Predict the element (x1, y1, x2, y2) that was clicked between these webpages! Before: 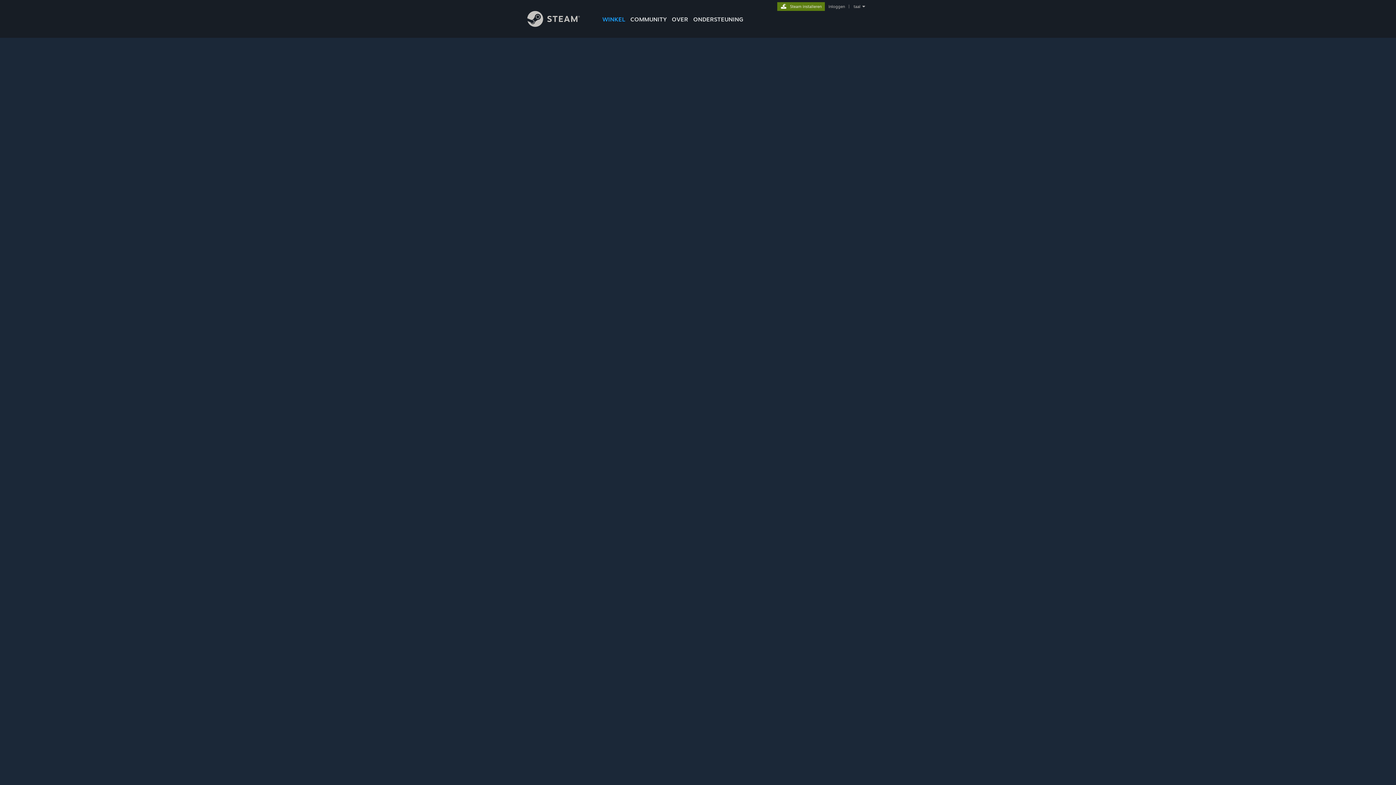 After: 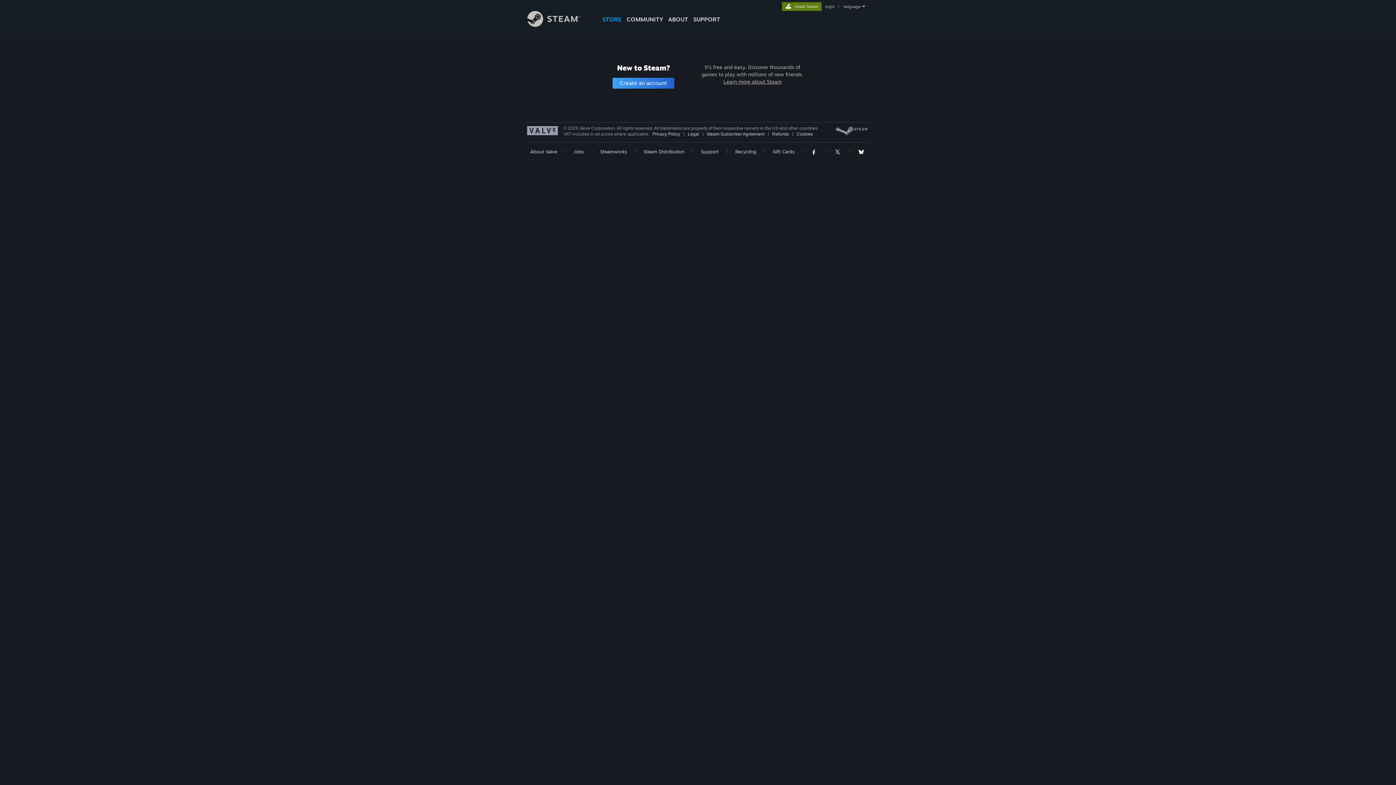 Action: bbox: (827, 4, 846, 9) label: inloggen